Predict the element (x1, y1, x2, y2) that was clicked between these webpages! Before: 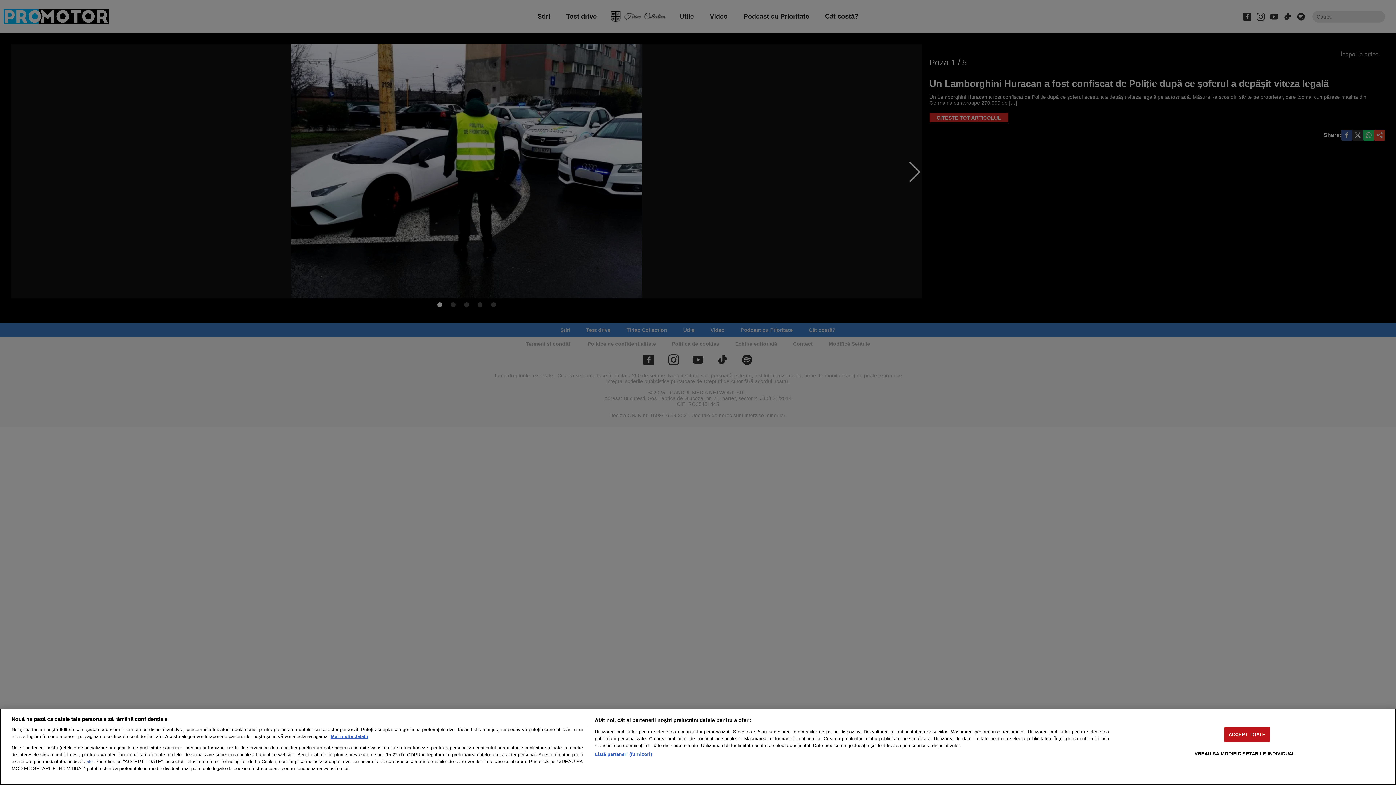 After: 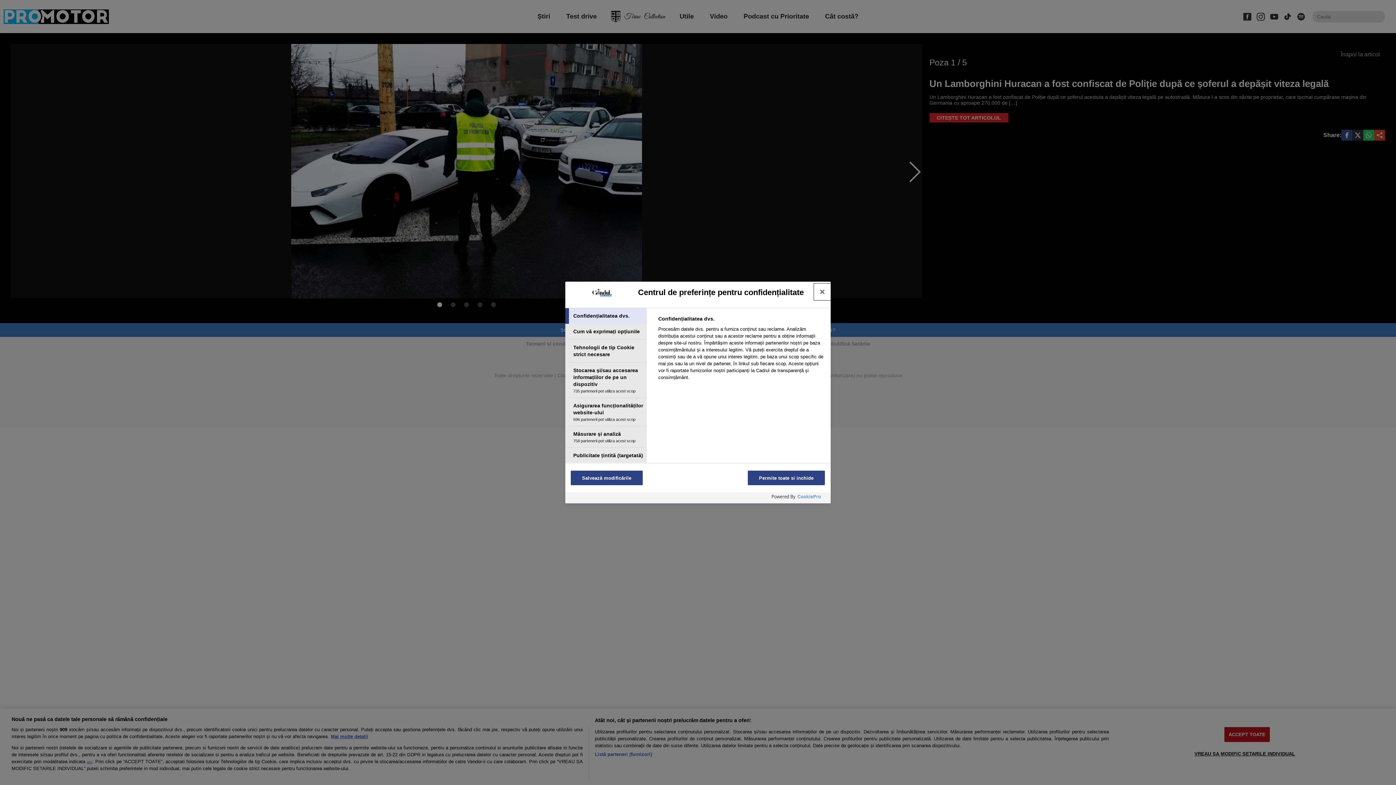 Action: bbox: (1194, 746, 1295, 761) label: VREAU SA MODIFIC SETARILE INDIVIDUAL